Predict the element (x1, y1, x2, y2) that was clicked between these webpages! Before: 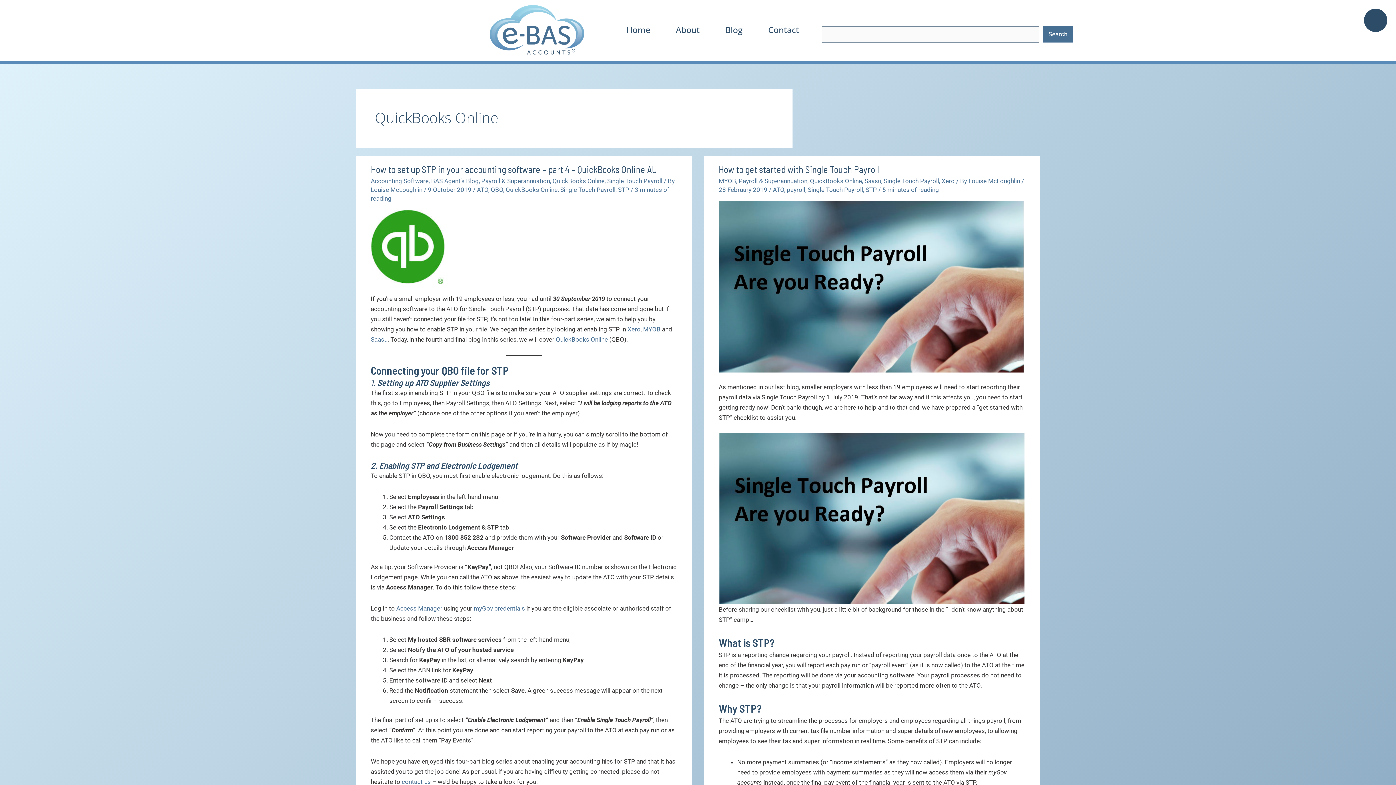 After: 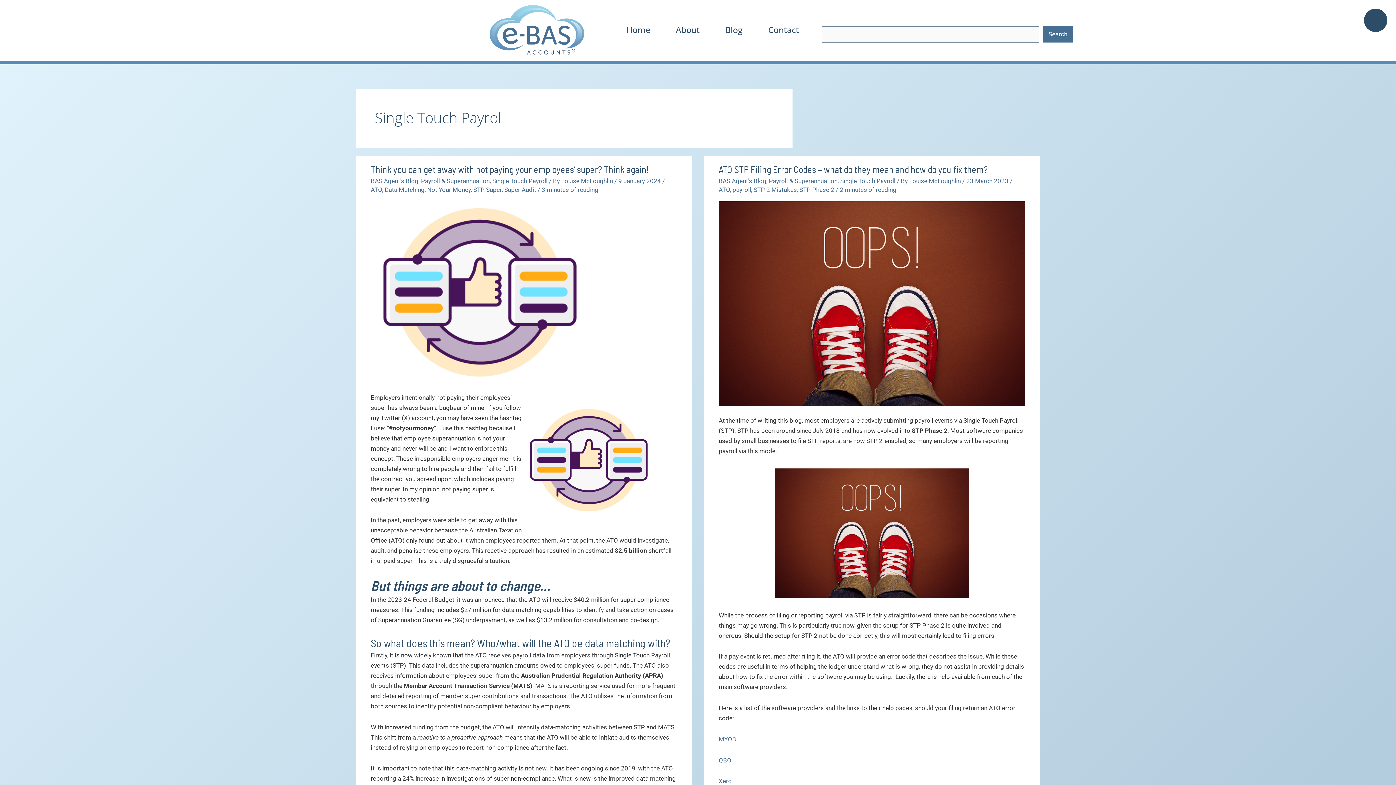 Action: bbox: (884, 177, 939, 184) label: Single Touch Payroll